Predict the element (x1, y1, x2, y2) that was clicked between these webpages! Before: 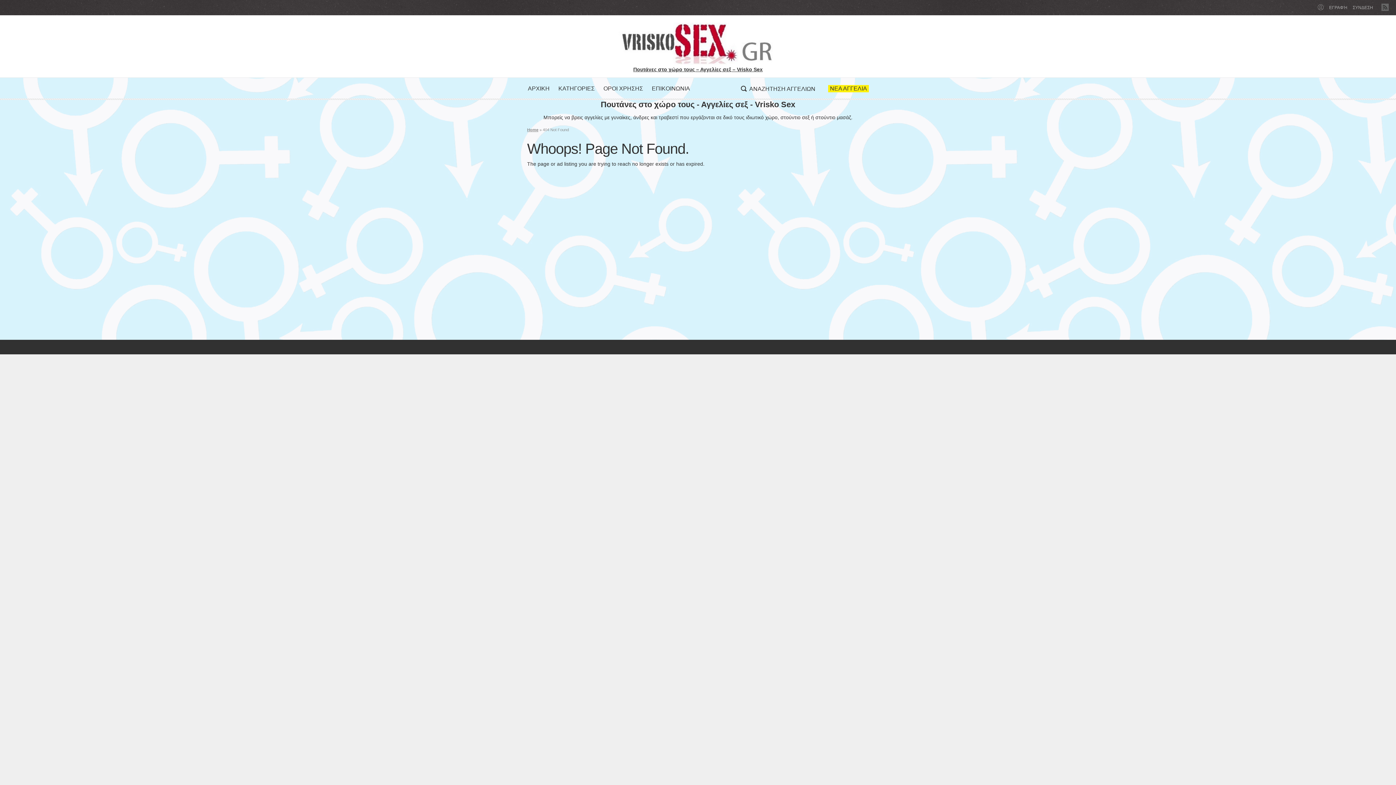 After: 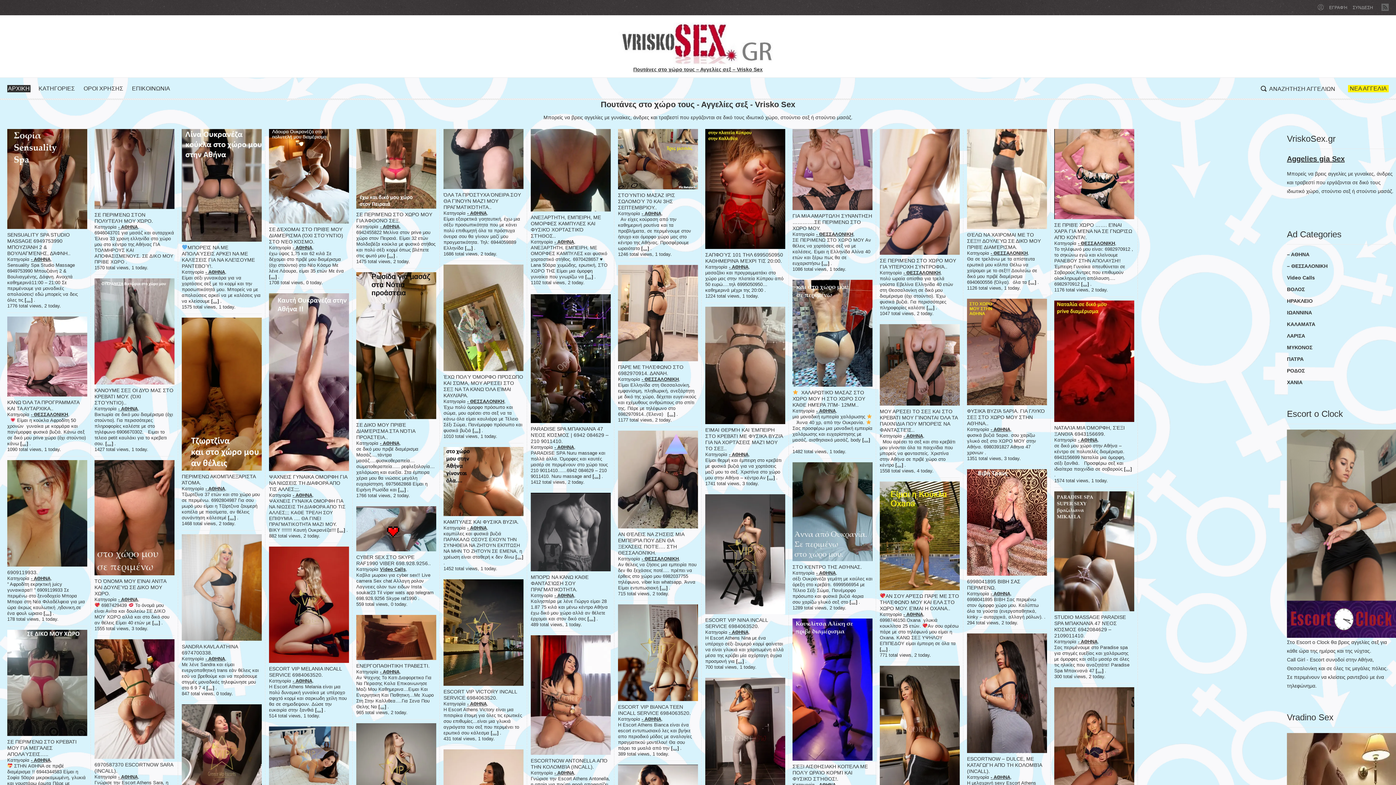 Action: bbox: (527, 77, 550, 99) label: ΑΡΧΙΚΗ